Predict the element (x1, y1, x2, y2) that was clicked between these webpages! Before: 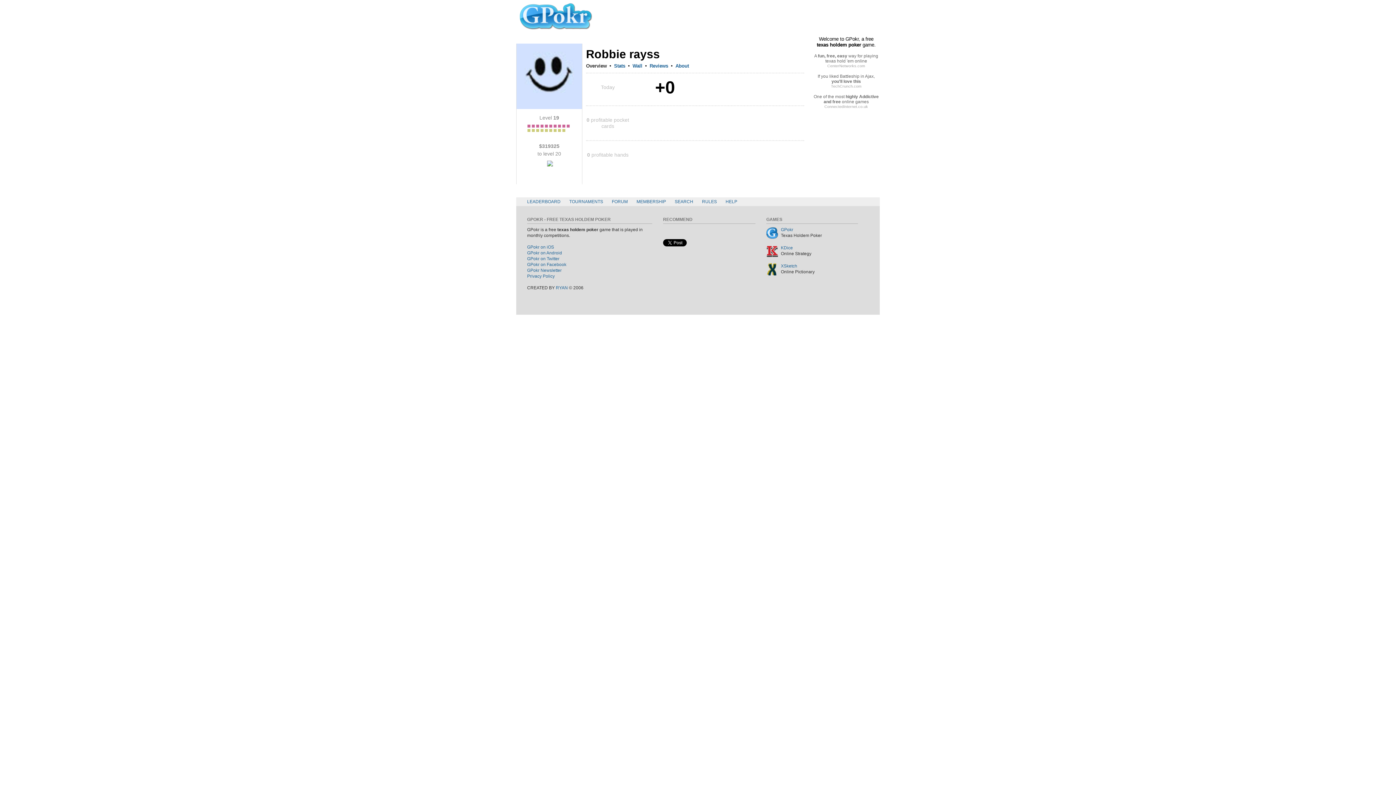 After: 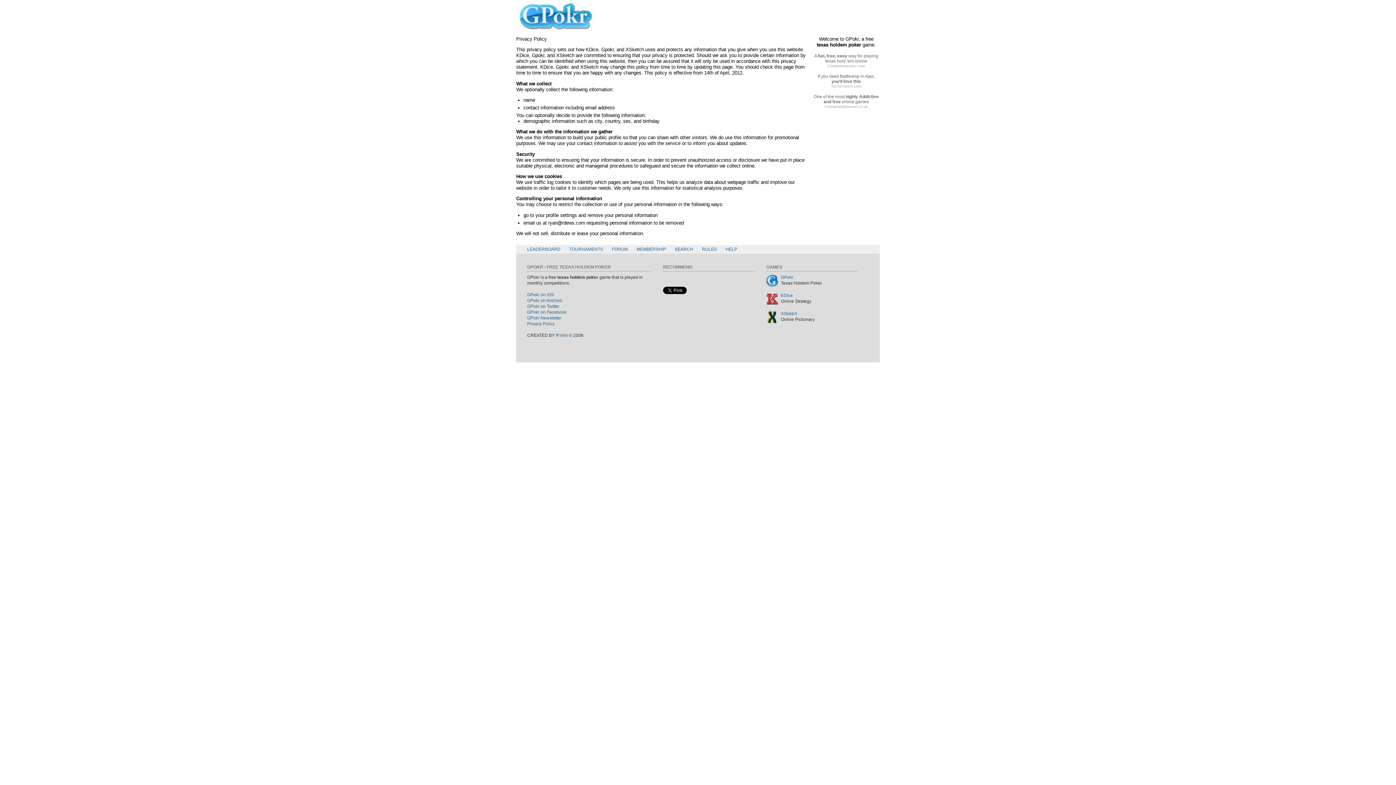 Action: bbox: (527, 273, 554, 278) label: Privacy Policy